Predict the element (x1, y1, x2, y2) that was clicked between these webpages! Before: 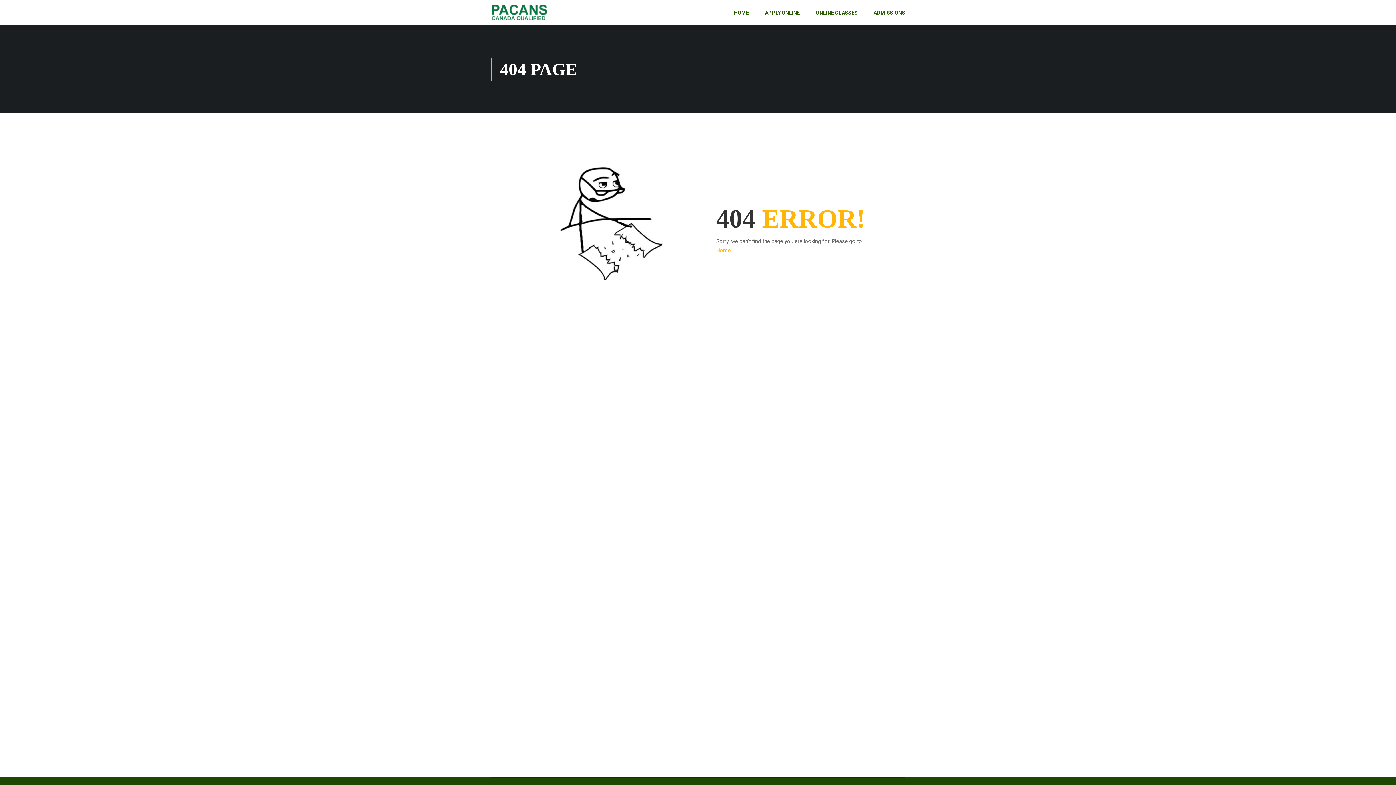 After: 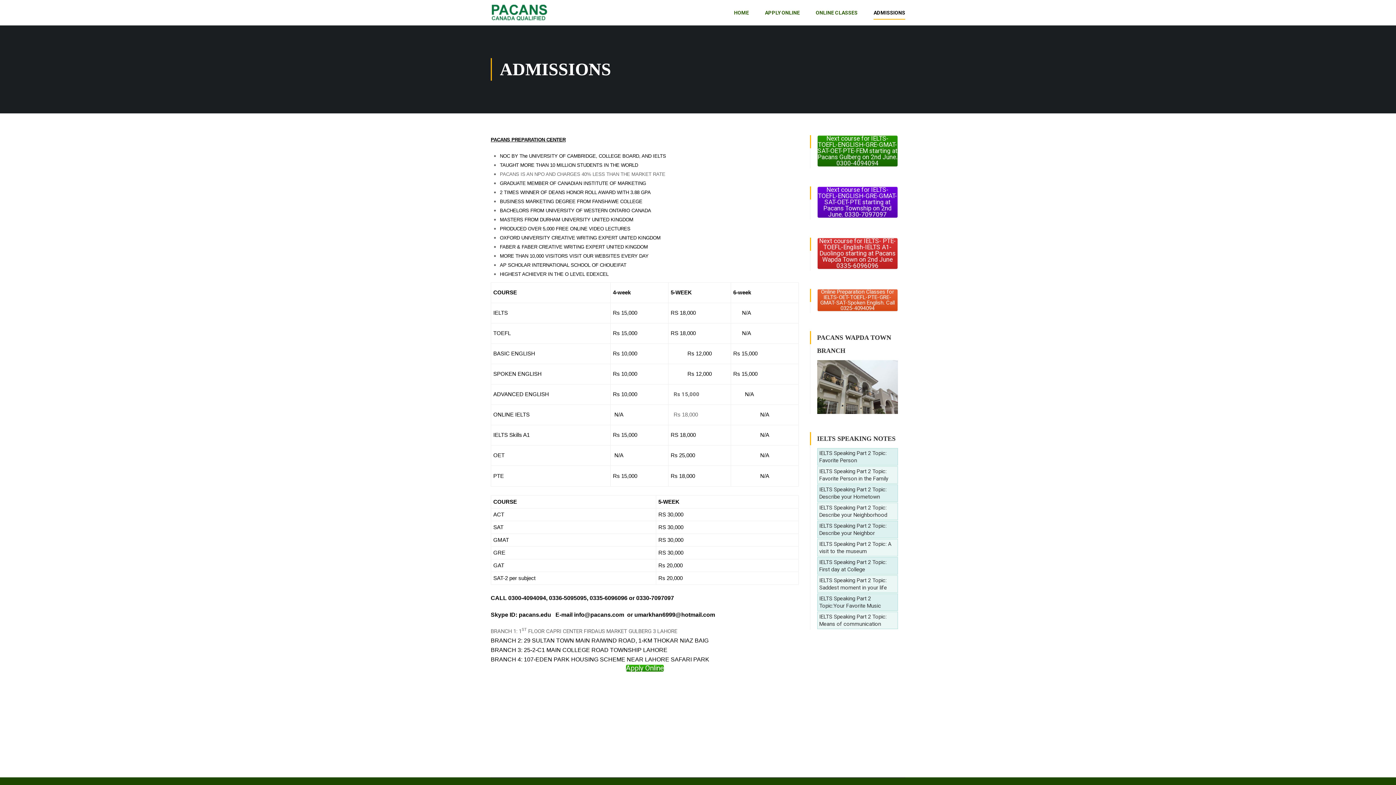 Action: label: ADMISSIONS bbox: (866, 1, 905, 23)